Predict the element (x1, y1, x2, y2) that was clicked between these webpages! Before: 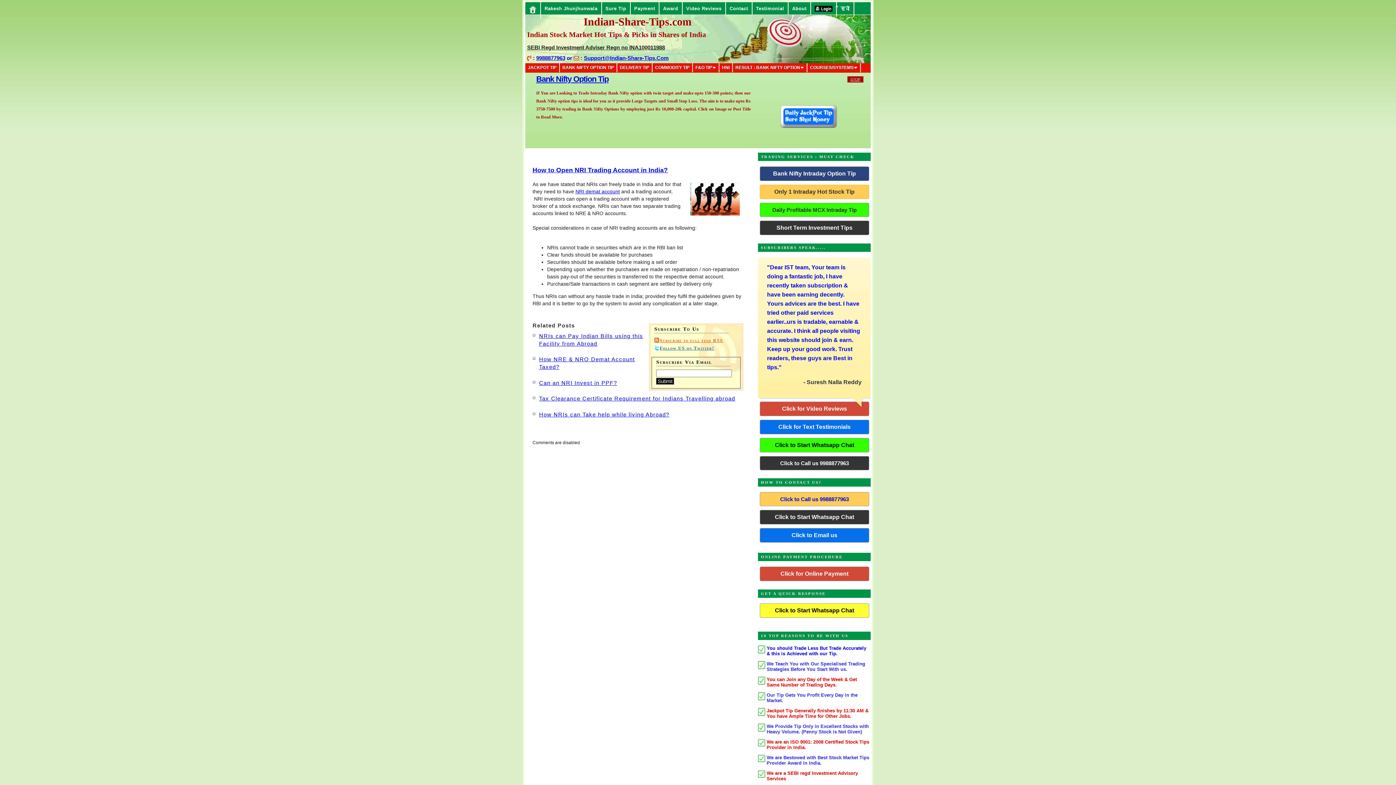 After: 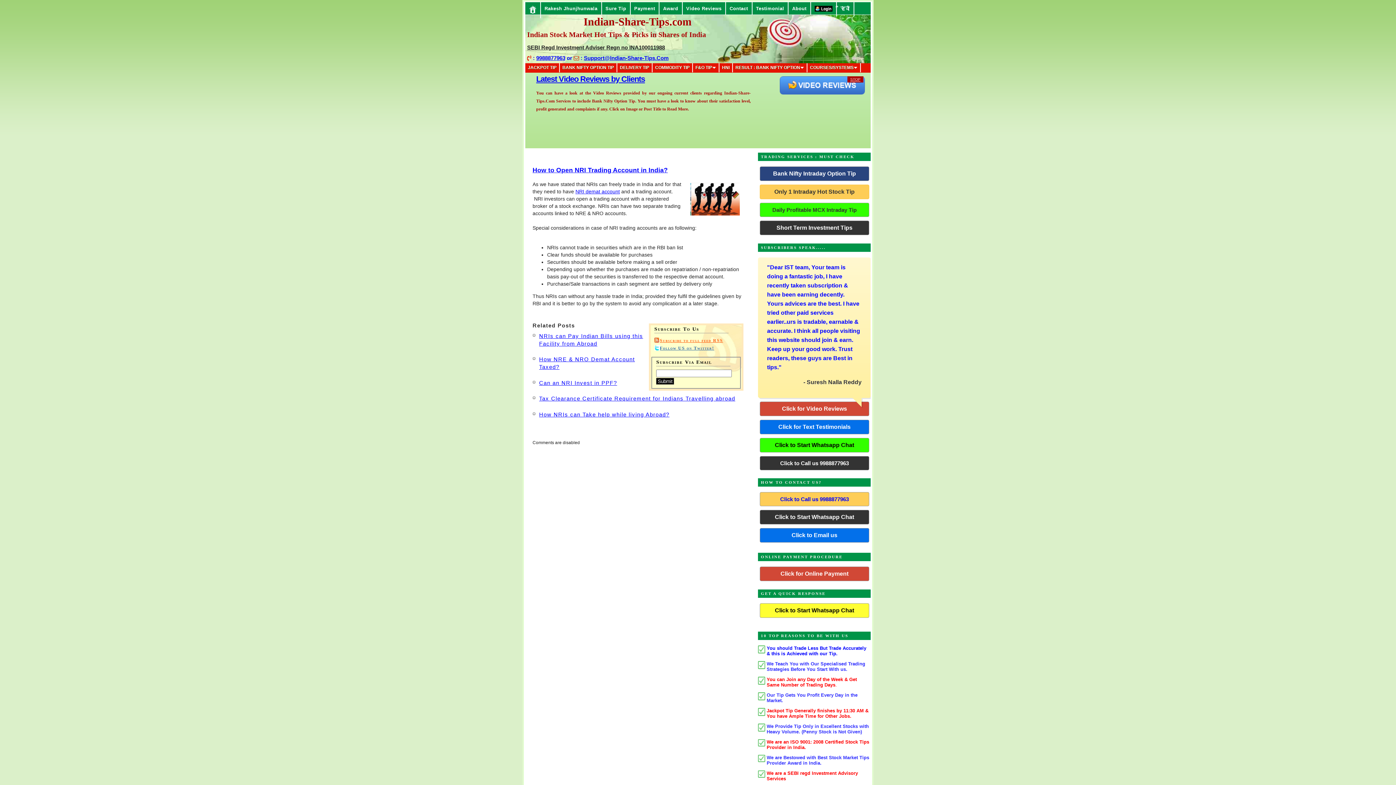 Action: bbox: (767, 188, 861, 195) label: Only 1 Intraday Hot Stock Tip